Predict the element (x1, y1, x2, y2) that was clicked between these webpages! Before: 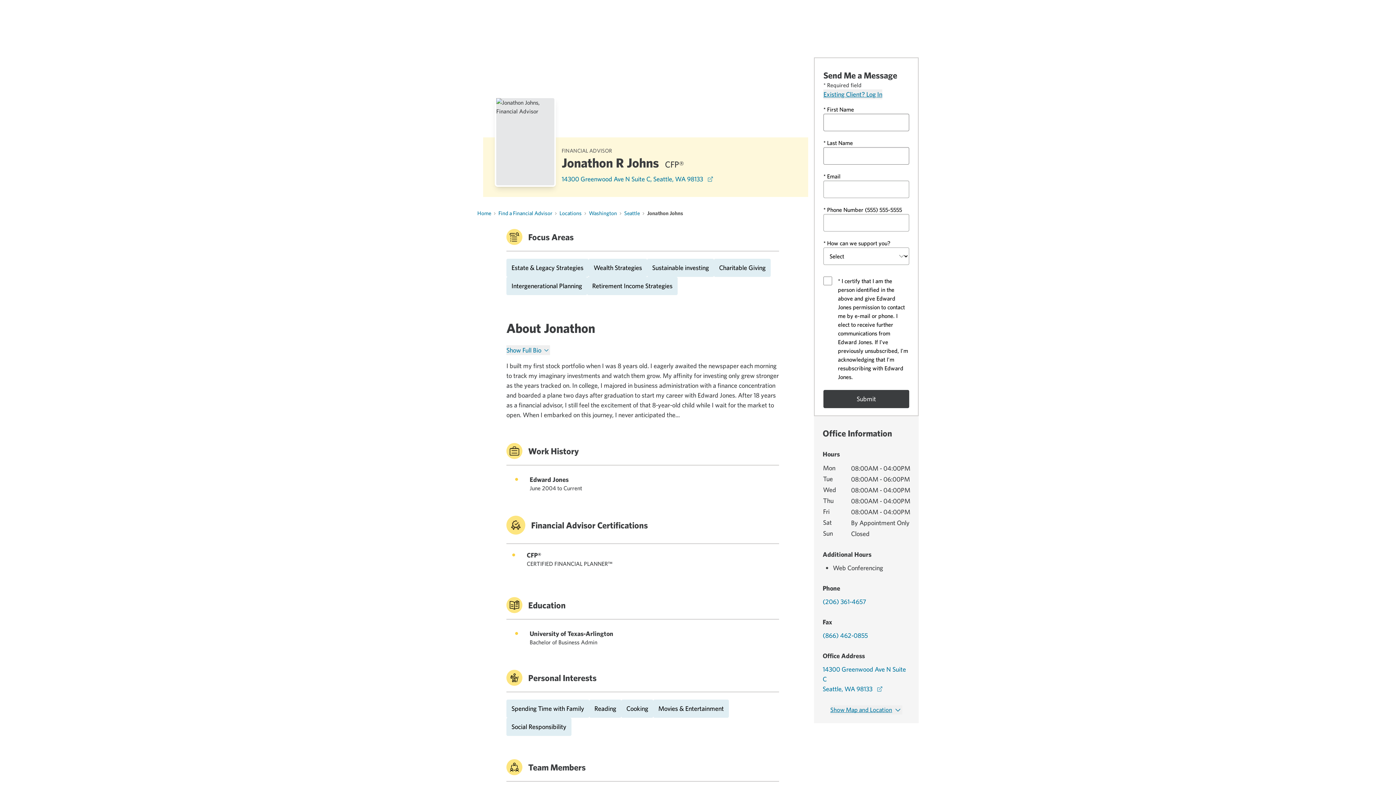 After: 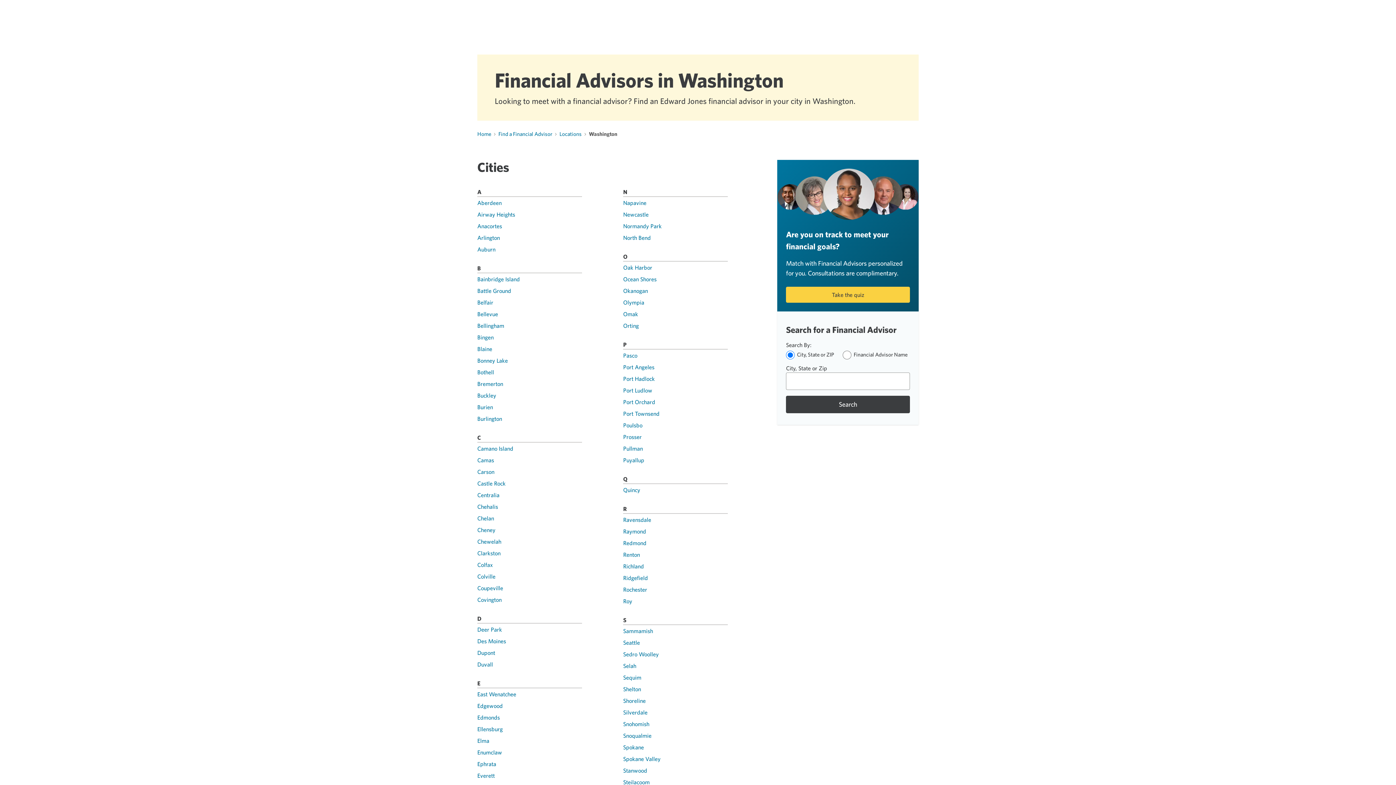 Action: bbox: (589, 209, 617, 216) label: Washington